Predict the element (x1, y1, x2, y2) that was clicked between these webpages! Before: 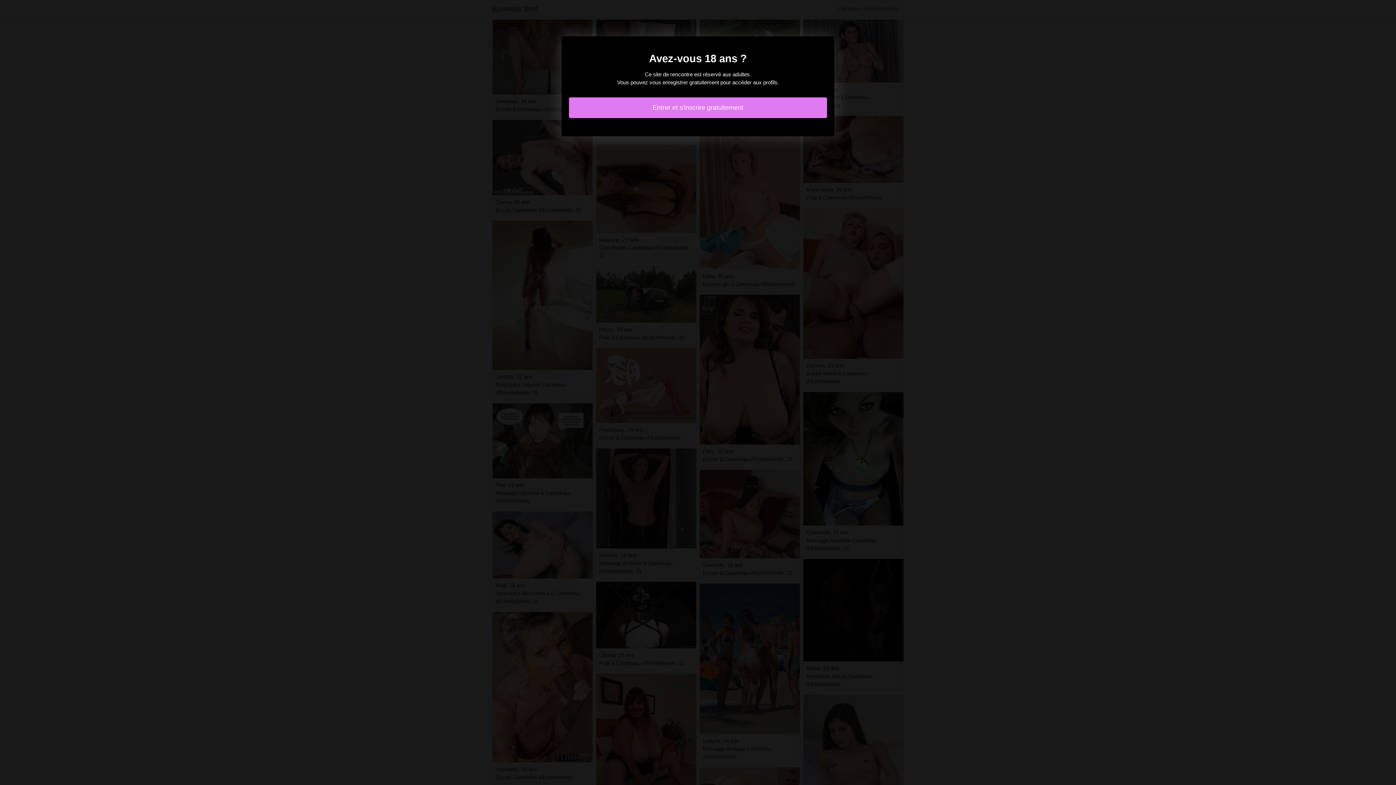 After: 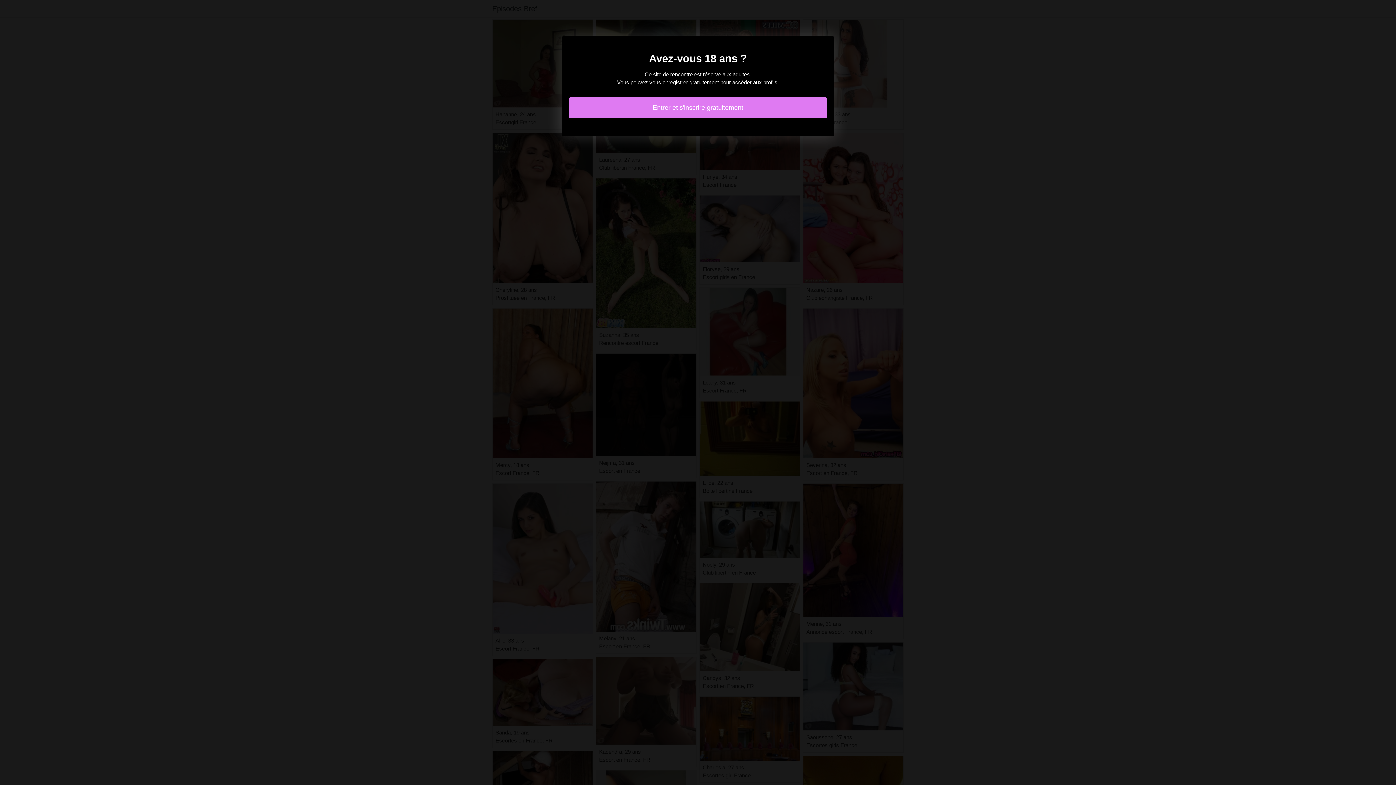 Action: bbox: (569, 97, 827, 118) label: Entrer et s'inscrire gratuitement